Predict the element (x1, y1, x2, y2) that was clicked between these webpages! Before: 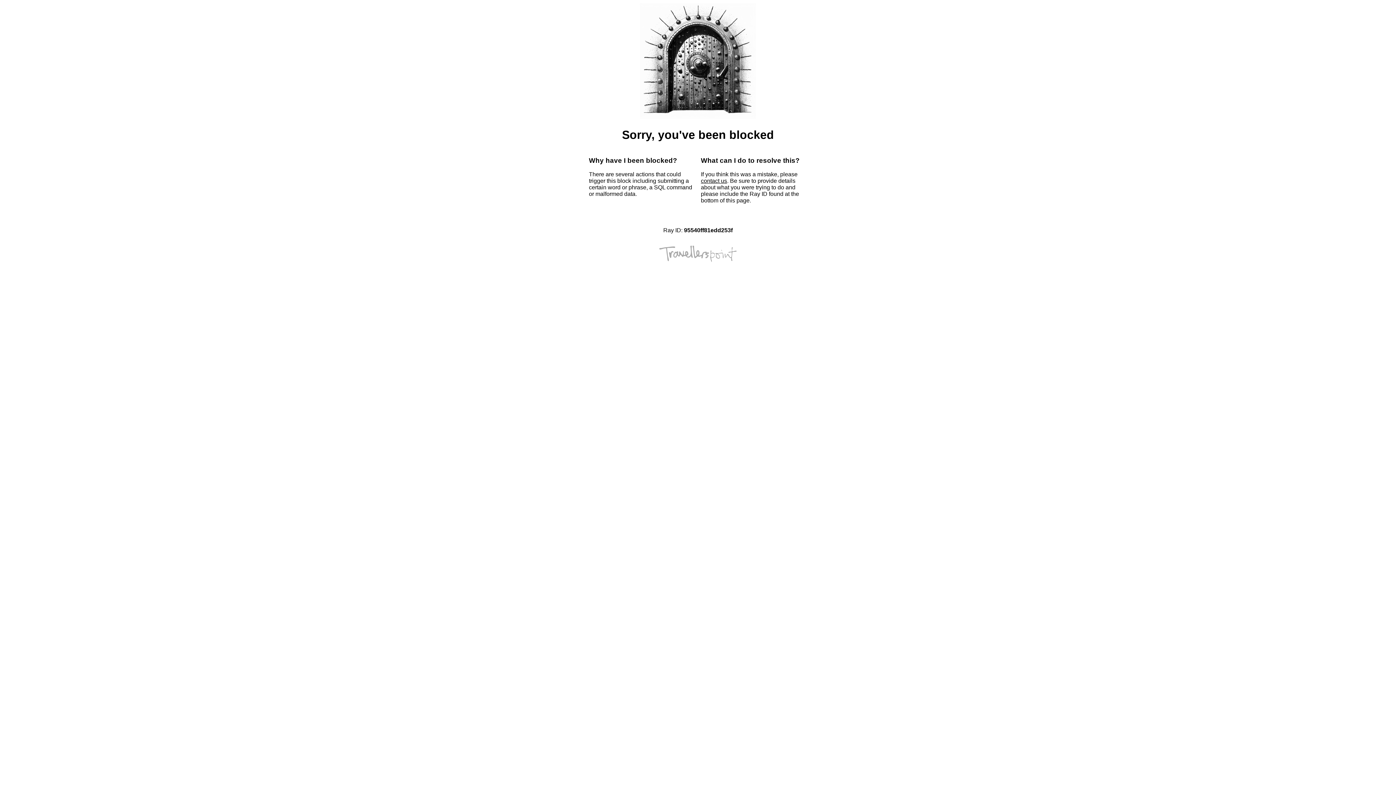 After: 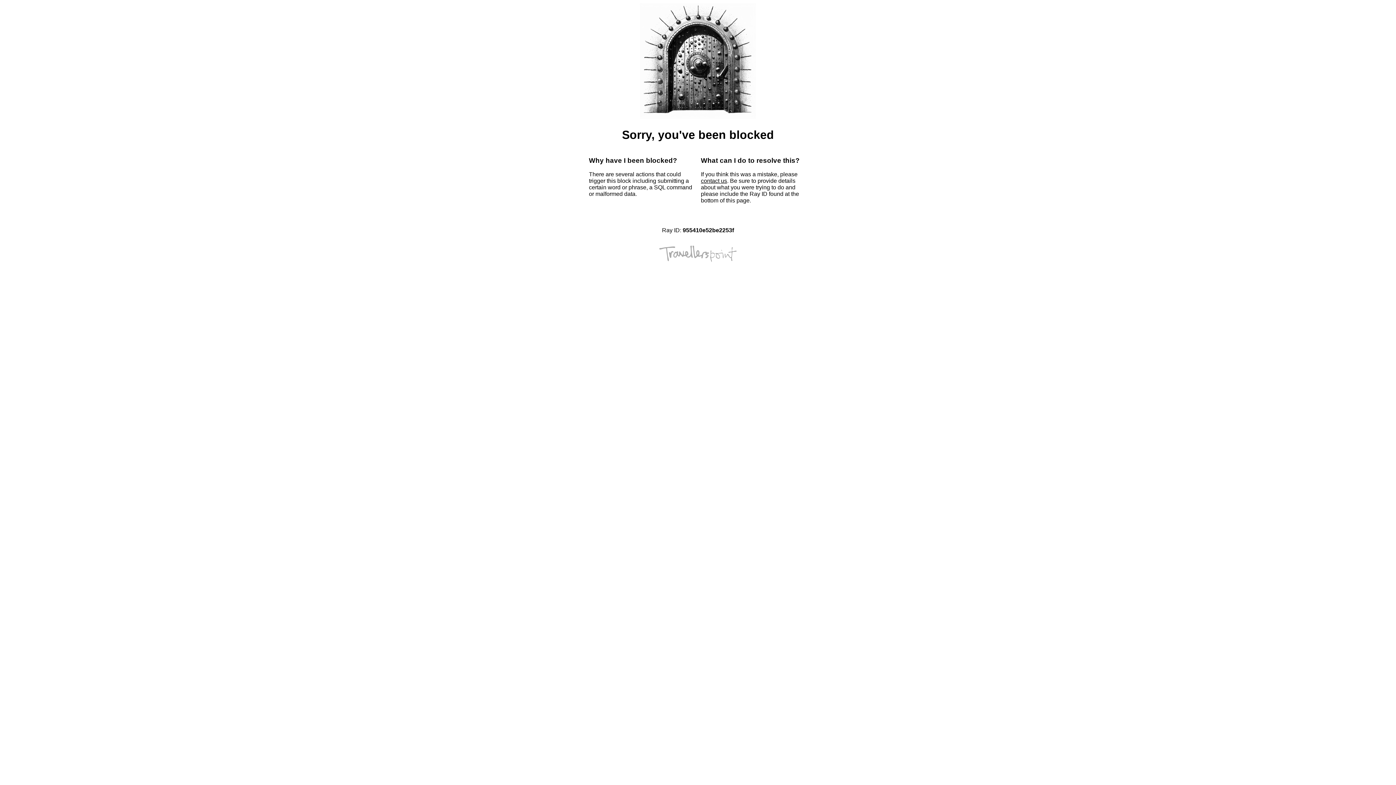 Action: label: contact us bbox: (701, 177, 727, 184)